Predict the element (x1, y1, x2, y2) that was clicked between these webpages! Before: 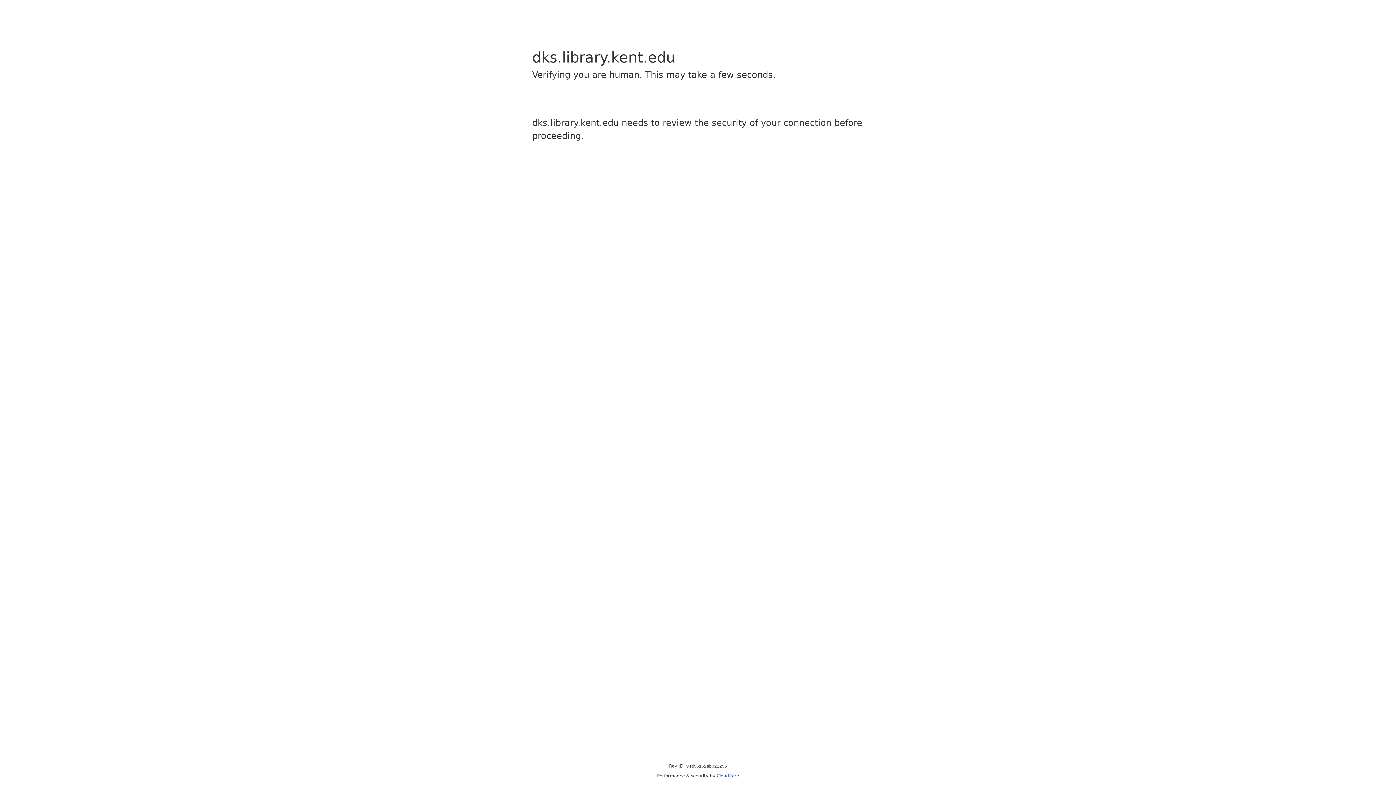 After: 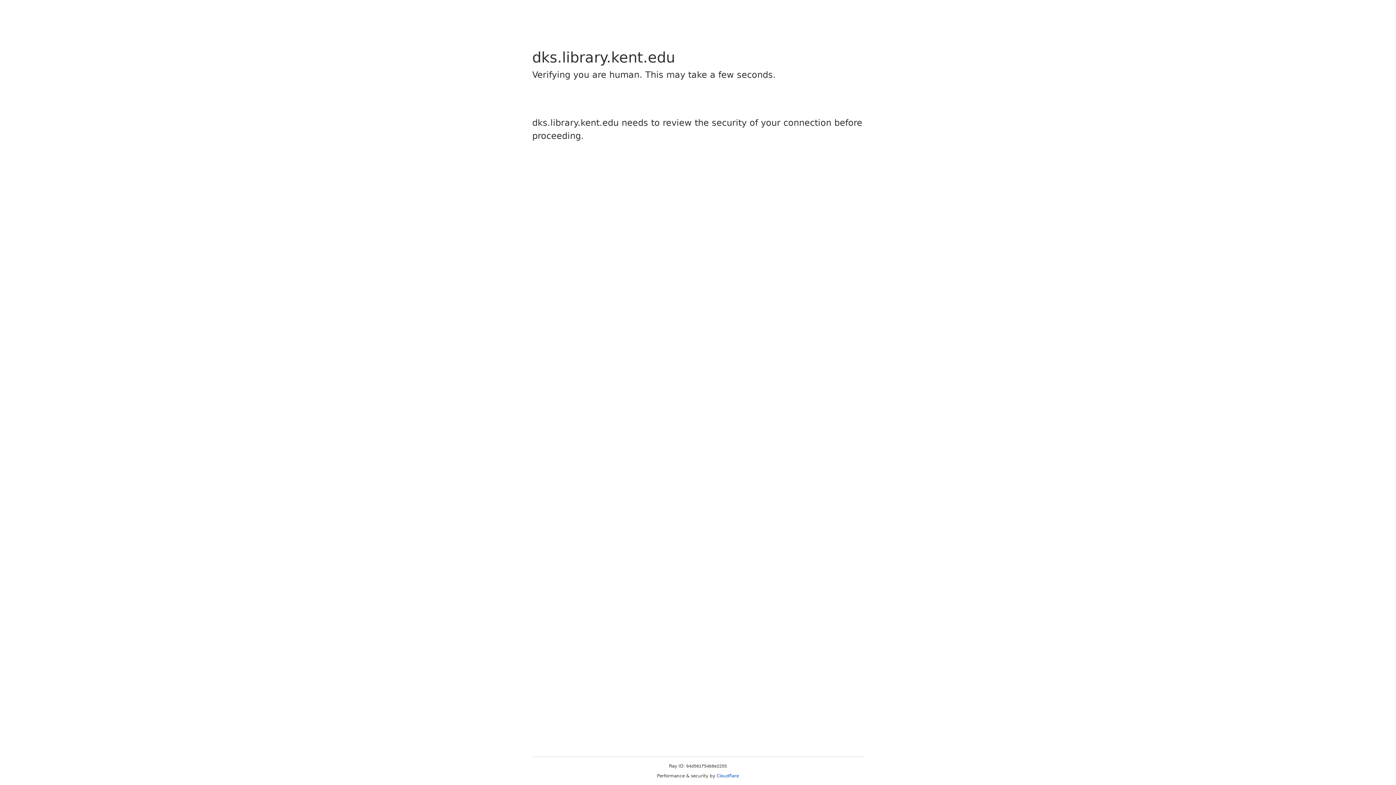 Action: bbox: (716, 773, 739, 778) label: Cloudflare